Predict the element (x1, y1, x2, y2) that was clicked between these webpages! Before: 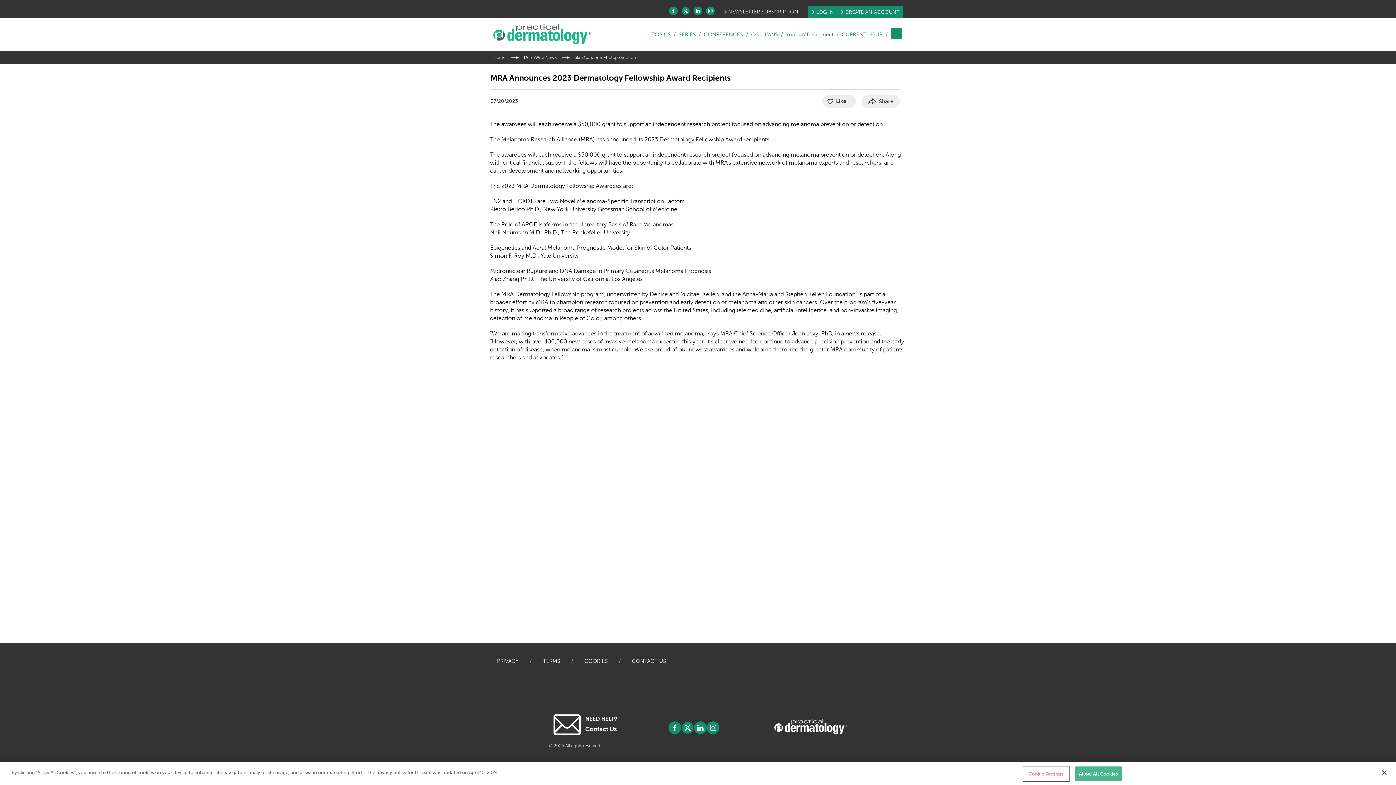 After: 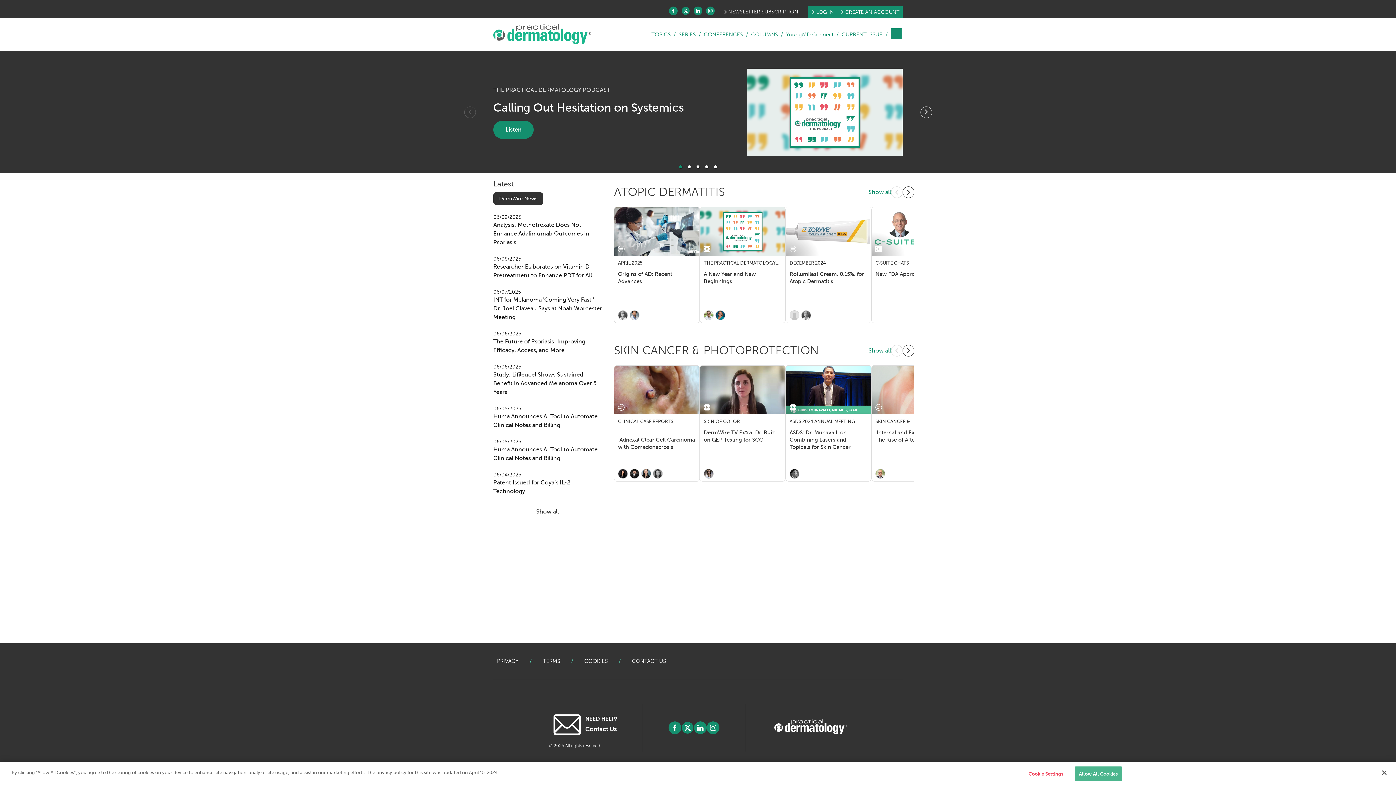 Action: bbox: (774, 719, 847, 736)